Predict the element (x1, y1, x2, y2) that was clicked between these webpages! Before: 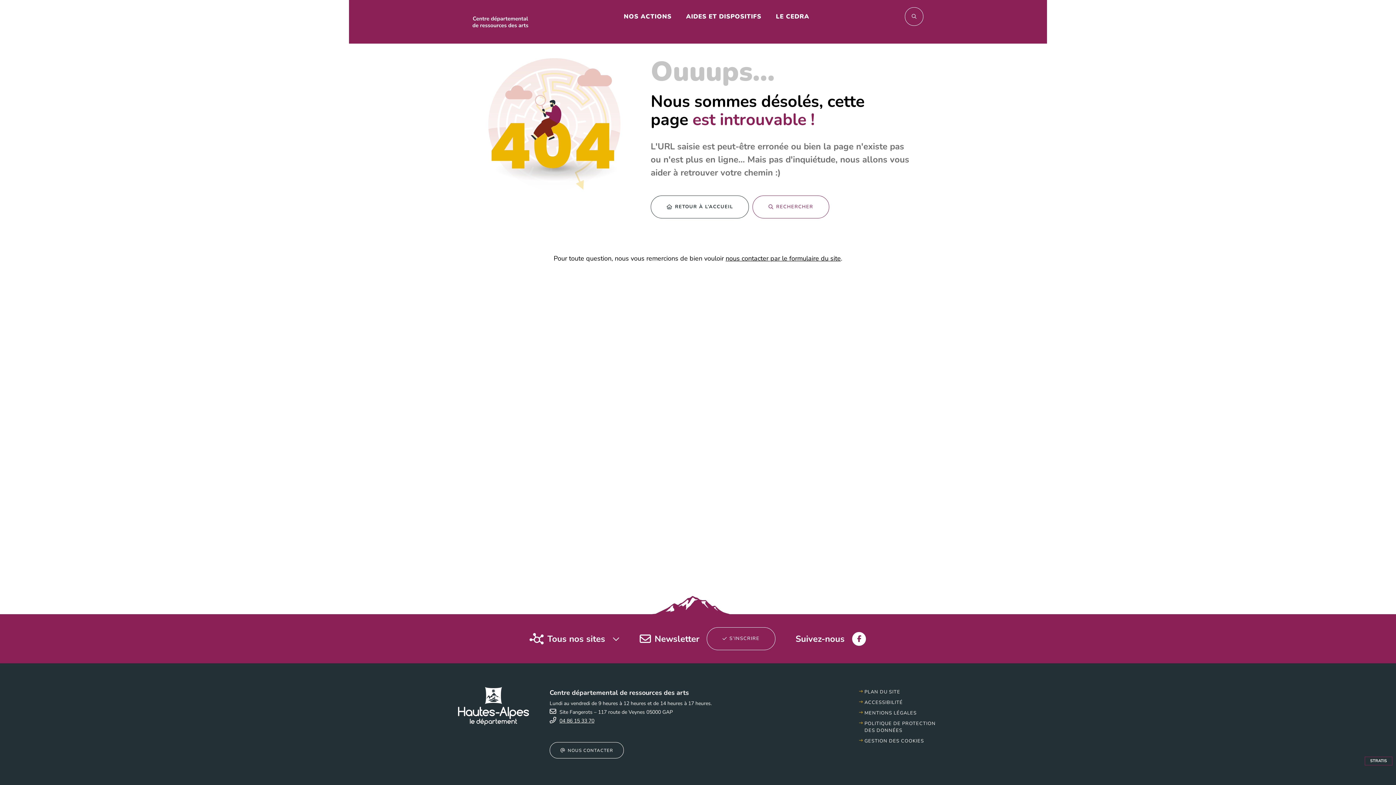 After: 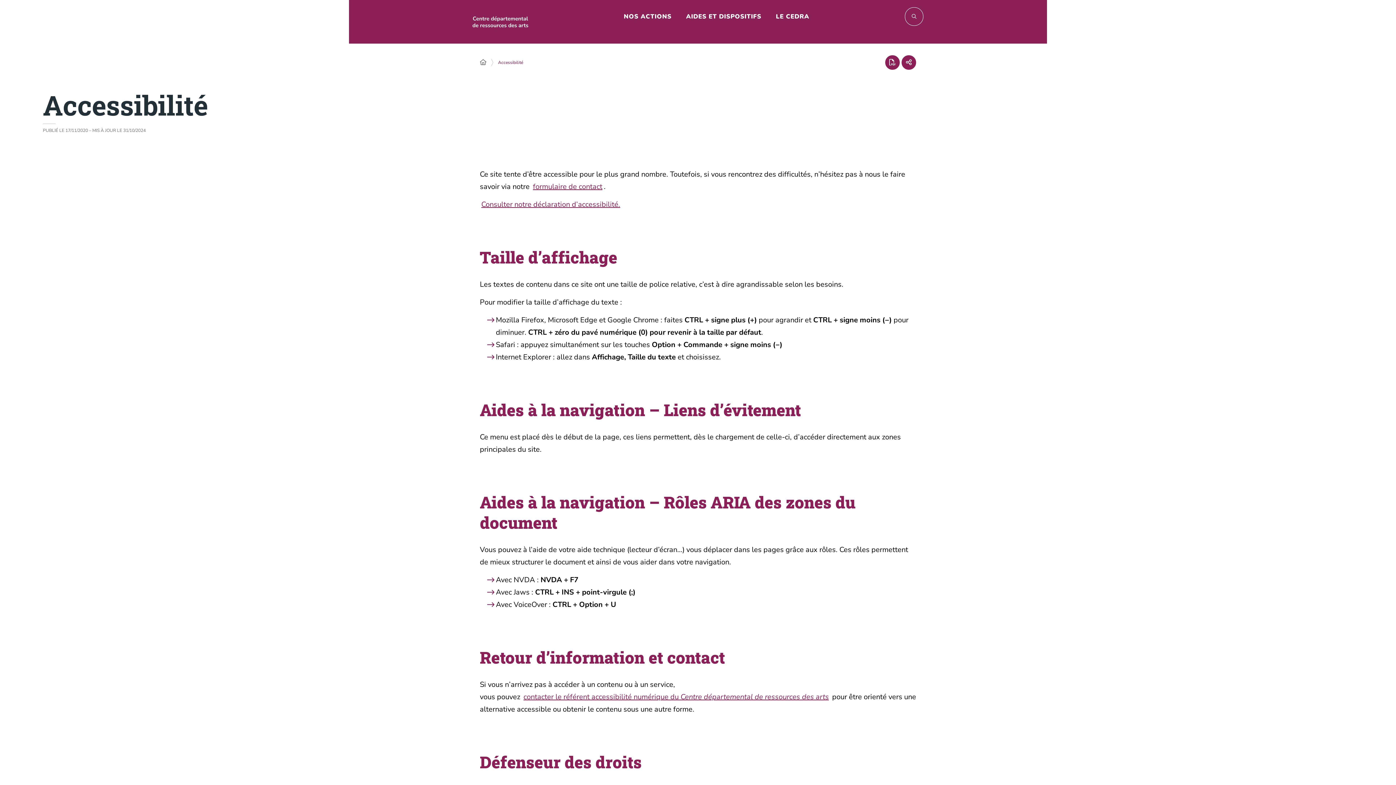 Action: bbox: (864, 699, 903, 706) label: ACCESSIBILITÉ